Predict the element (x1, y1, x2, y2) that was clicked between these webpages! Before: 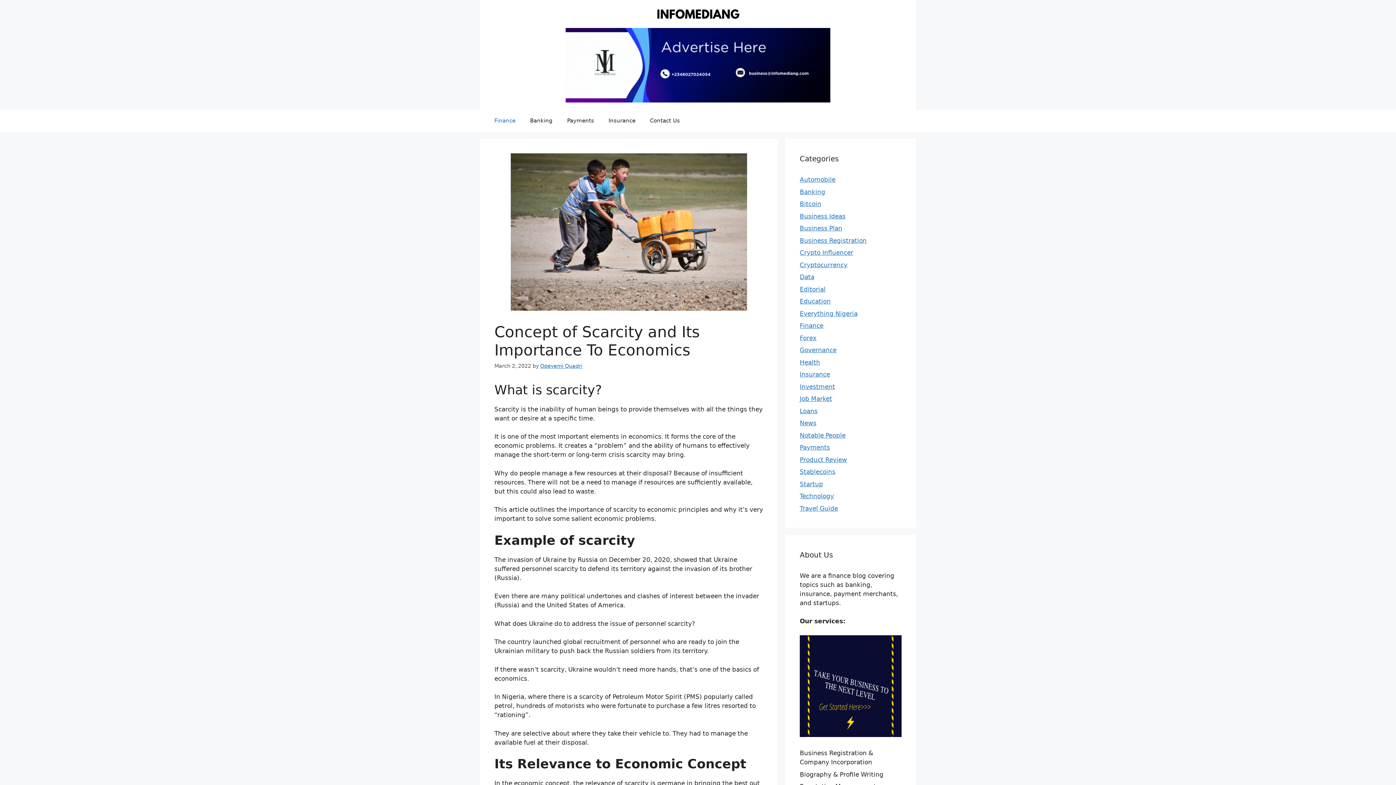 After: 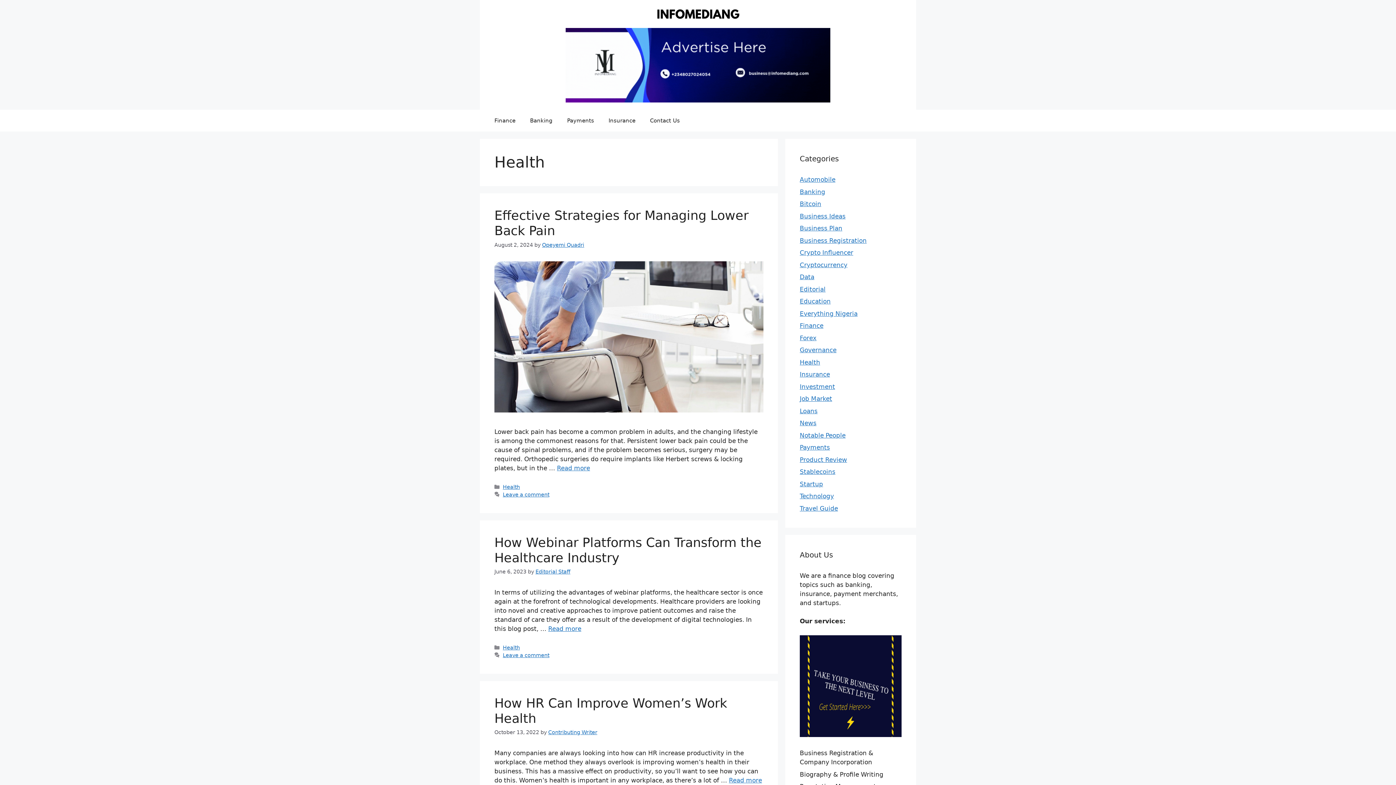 Action: bbox: (800, 358, 820, 366) label: Health